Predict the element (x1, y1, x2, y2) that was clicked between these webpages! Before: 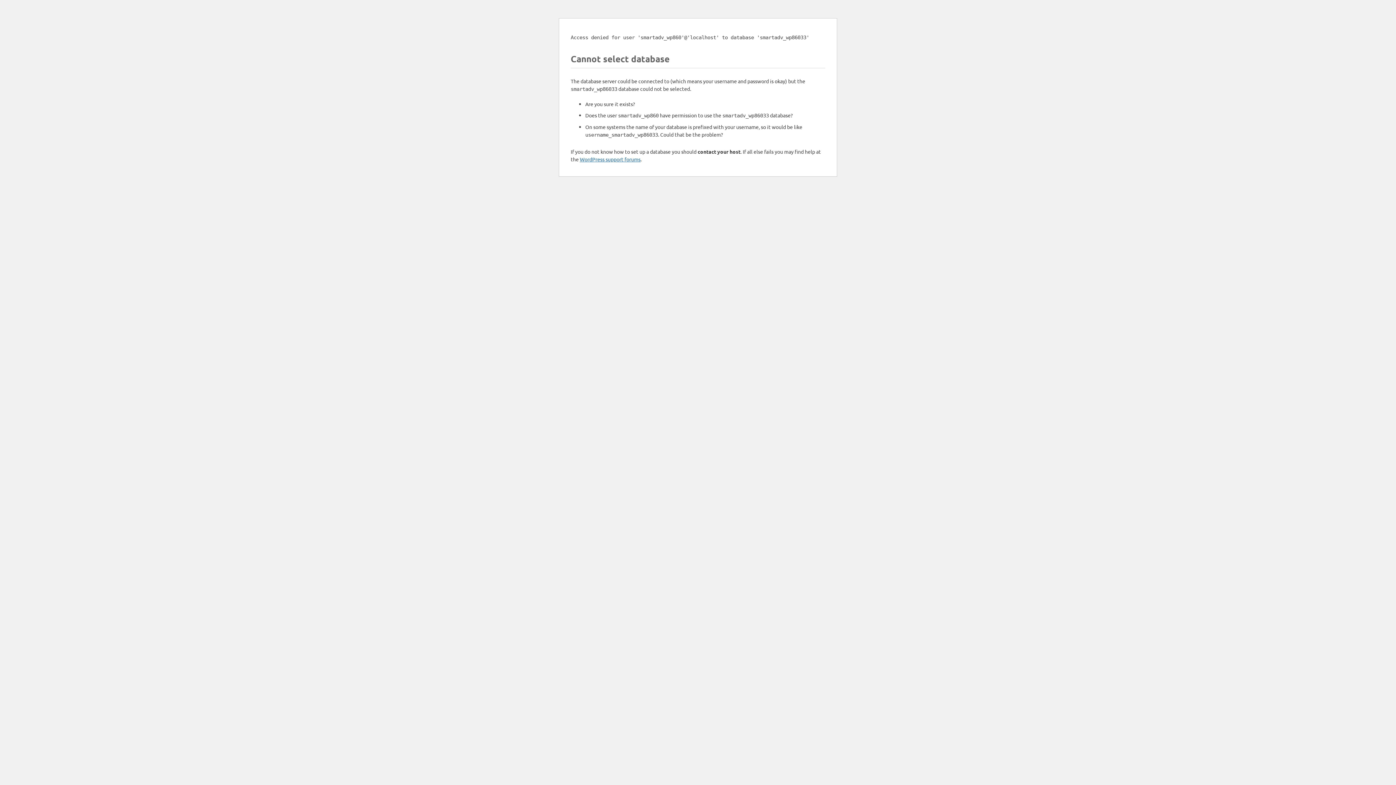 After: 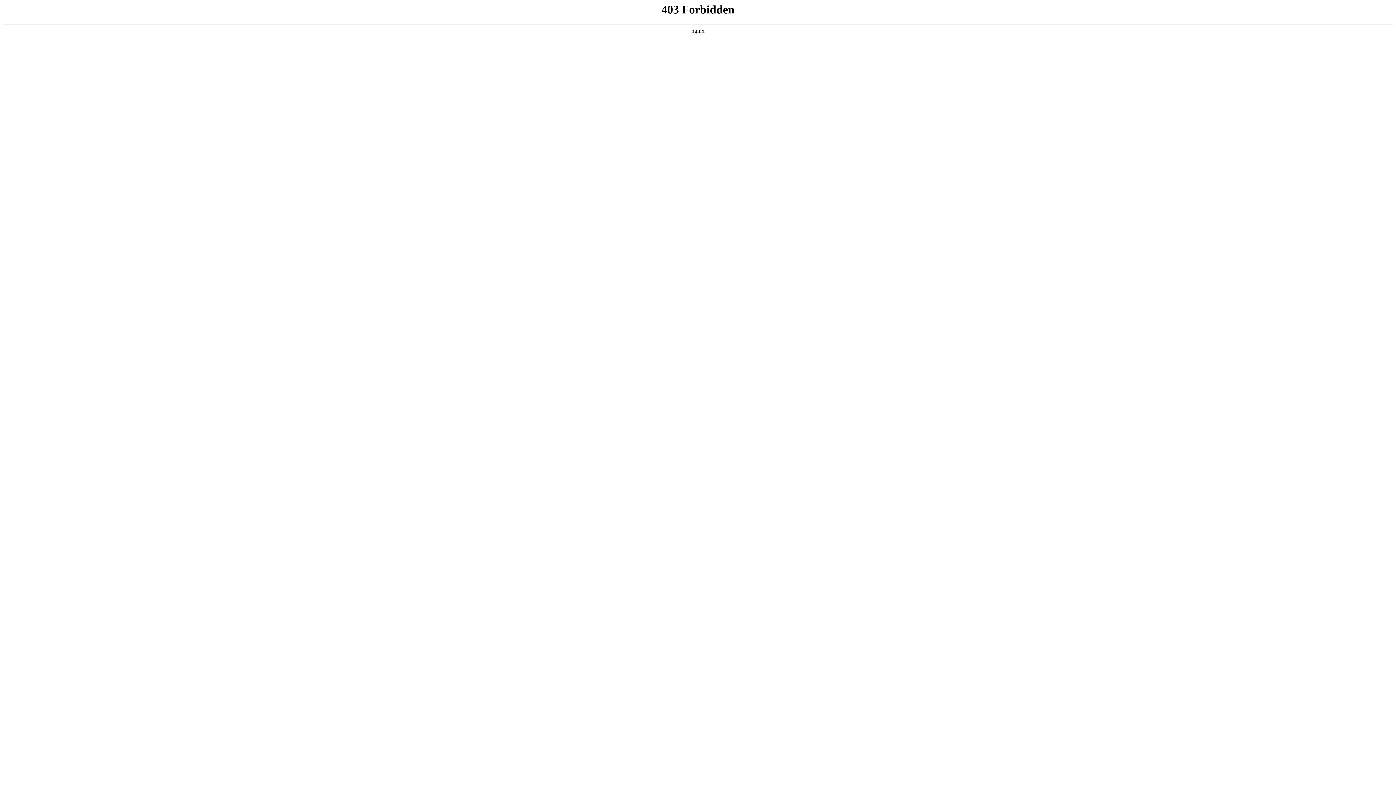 Action: bbox: (580, 156, 640, 162) label: WordPress support forums